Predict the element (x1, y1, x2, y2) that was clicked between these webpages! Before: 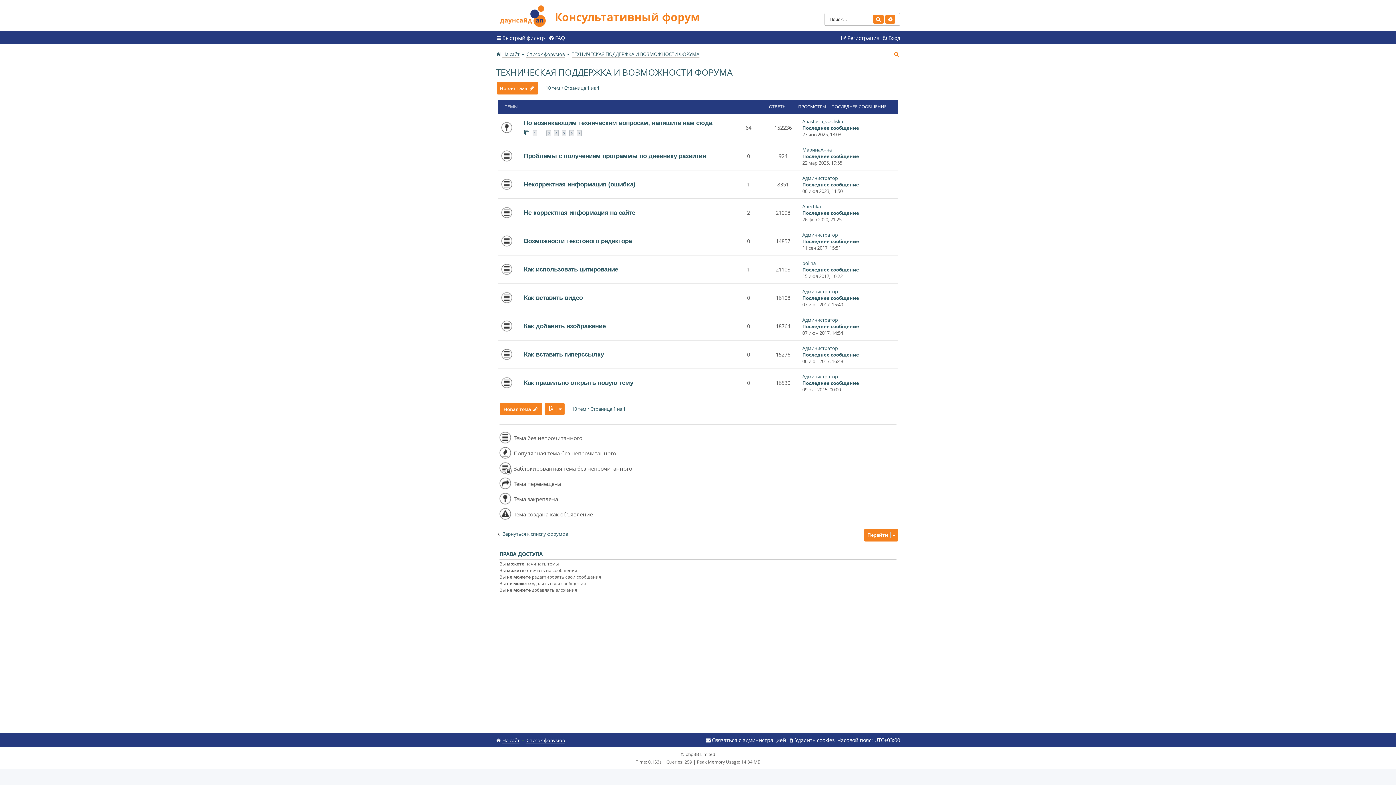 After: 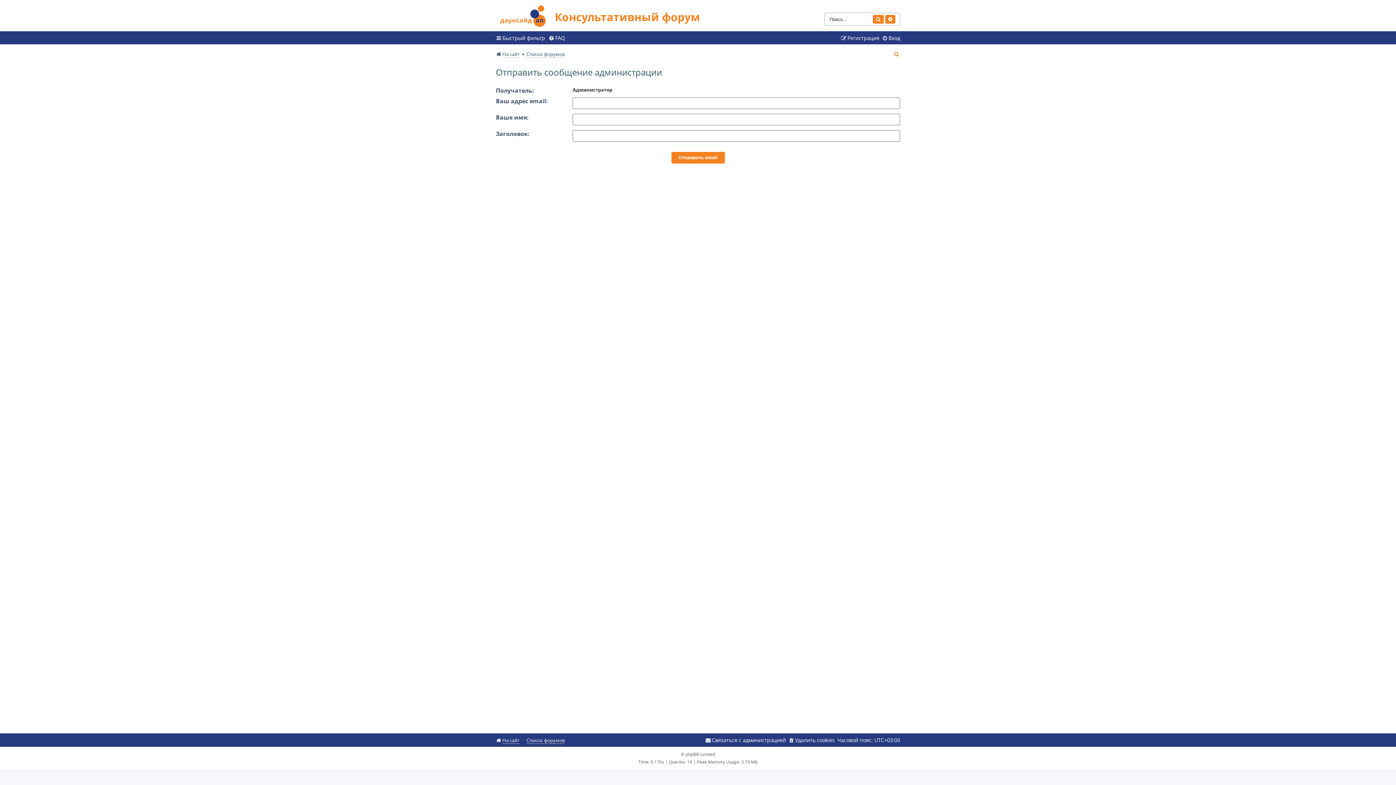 Action: label: Связаться с администрацией bbox: (705, 736, 786, 745)